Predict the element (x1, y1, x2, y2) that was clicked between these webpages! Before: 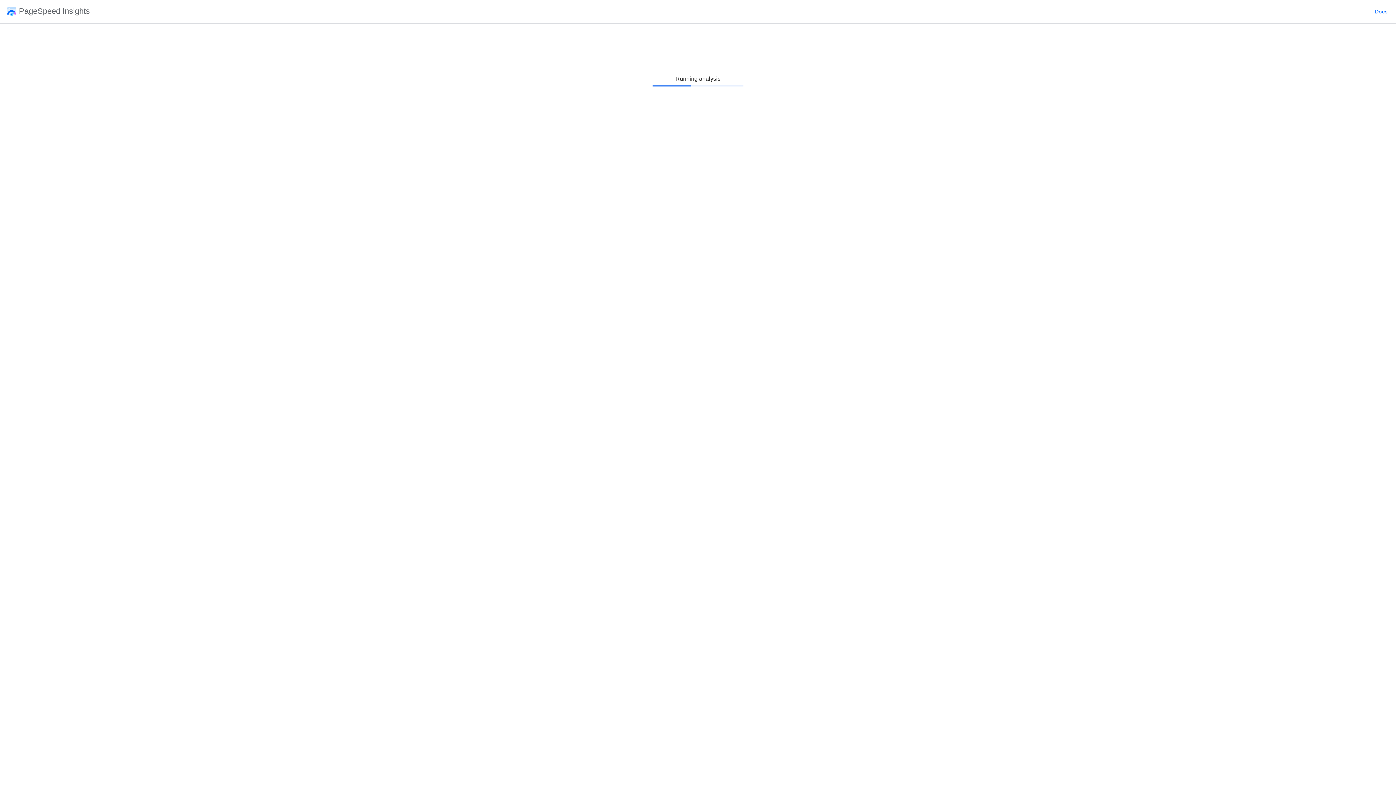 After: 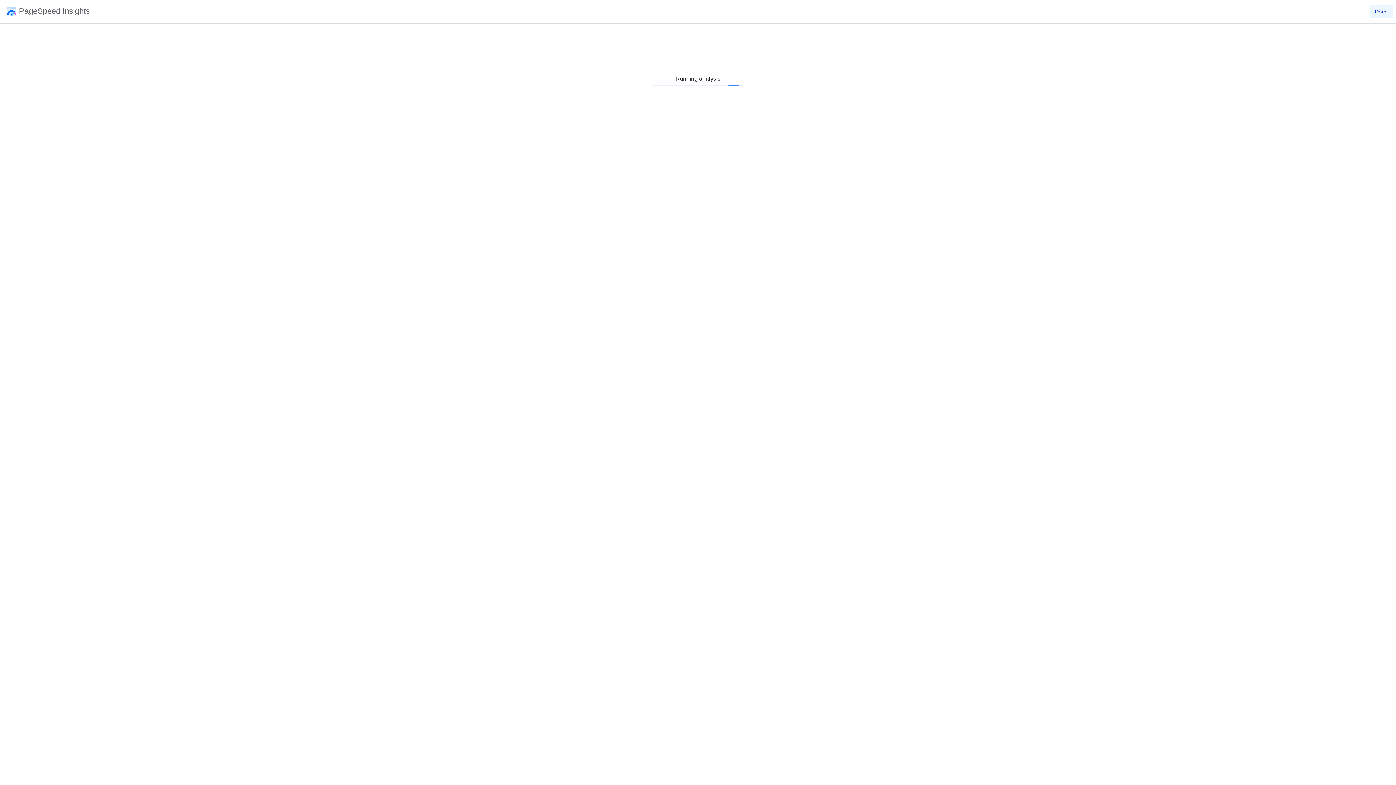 Action: bbox: (1370, 2, 1393, 20) label: Docs